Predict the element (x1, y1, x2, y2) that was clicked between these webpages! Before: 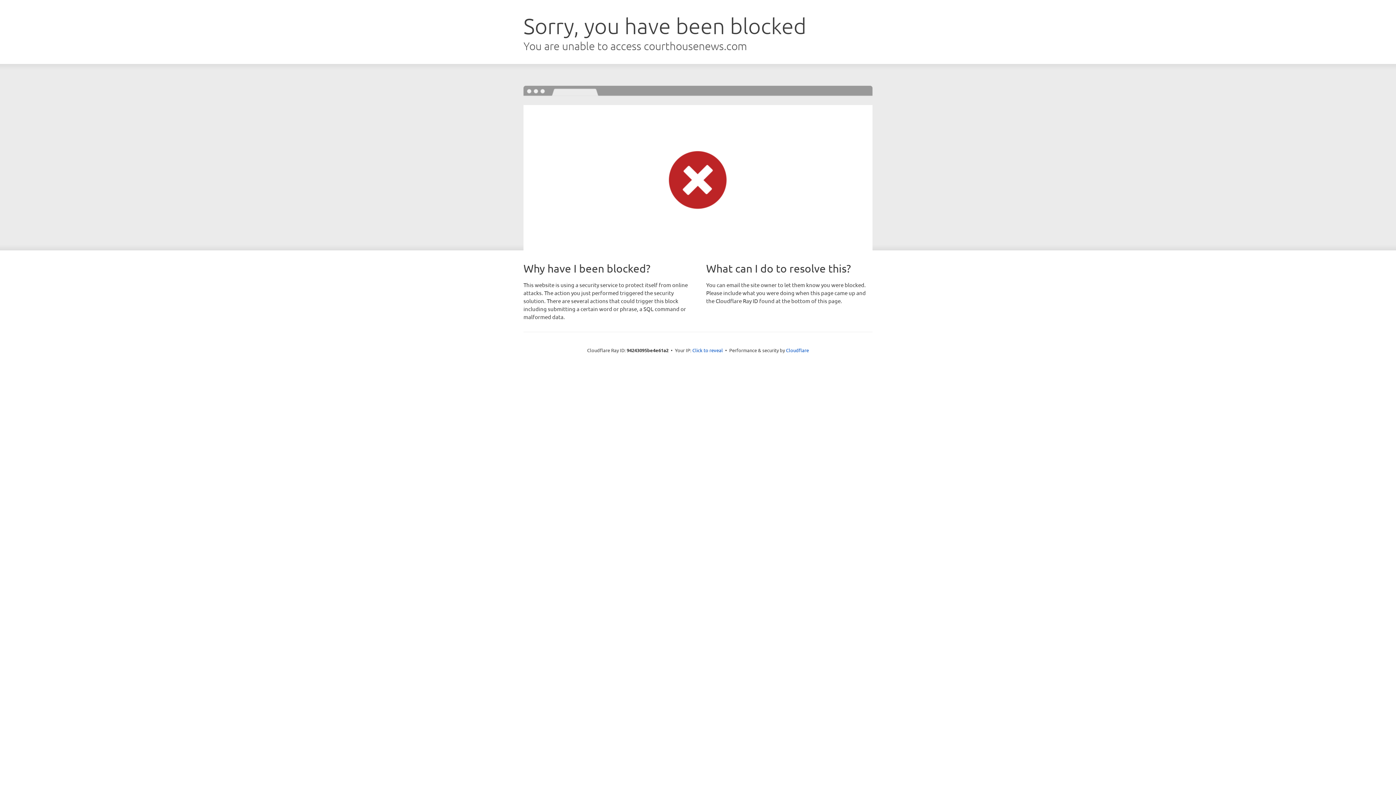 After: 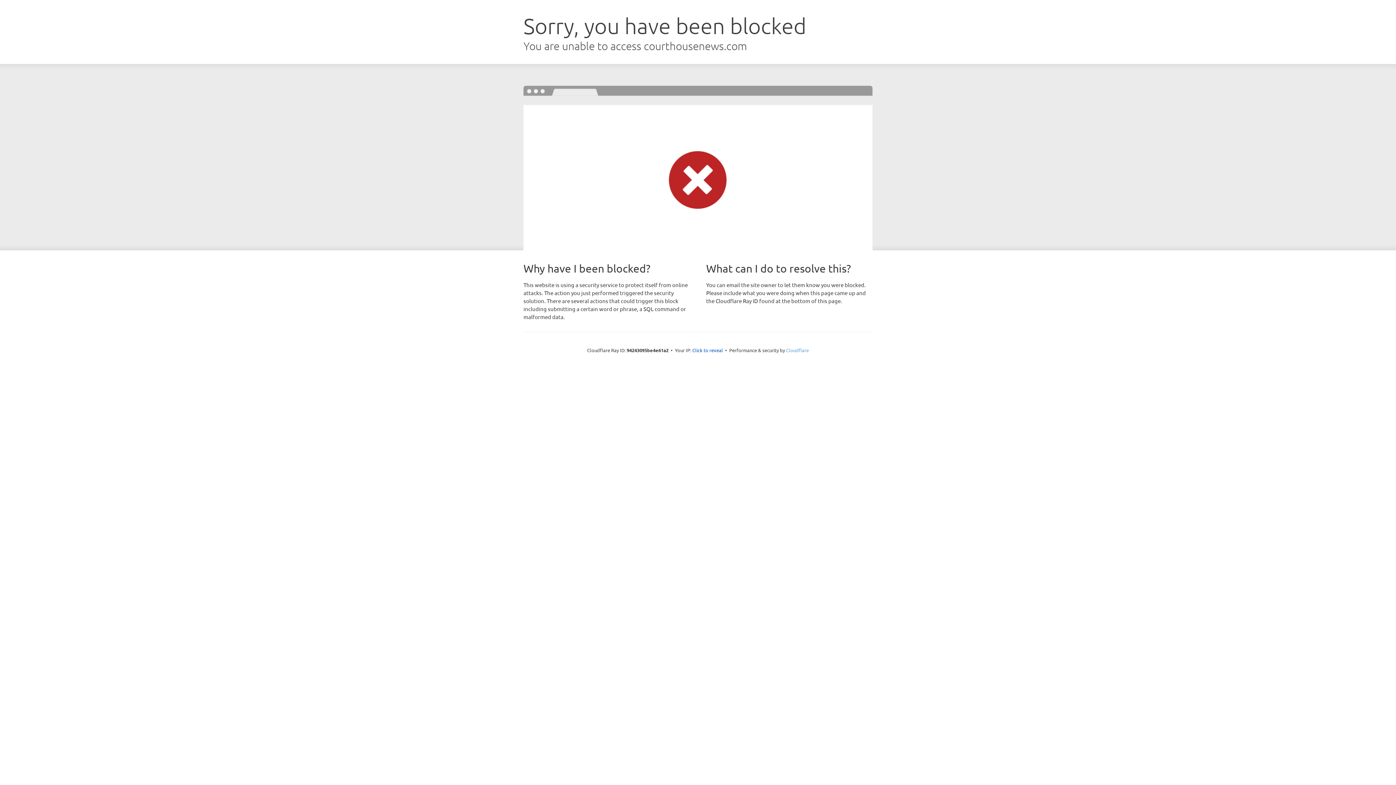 Action: label: Cloudflare bbox: (786, 347, 809, 353)